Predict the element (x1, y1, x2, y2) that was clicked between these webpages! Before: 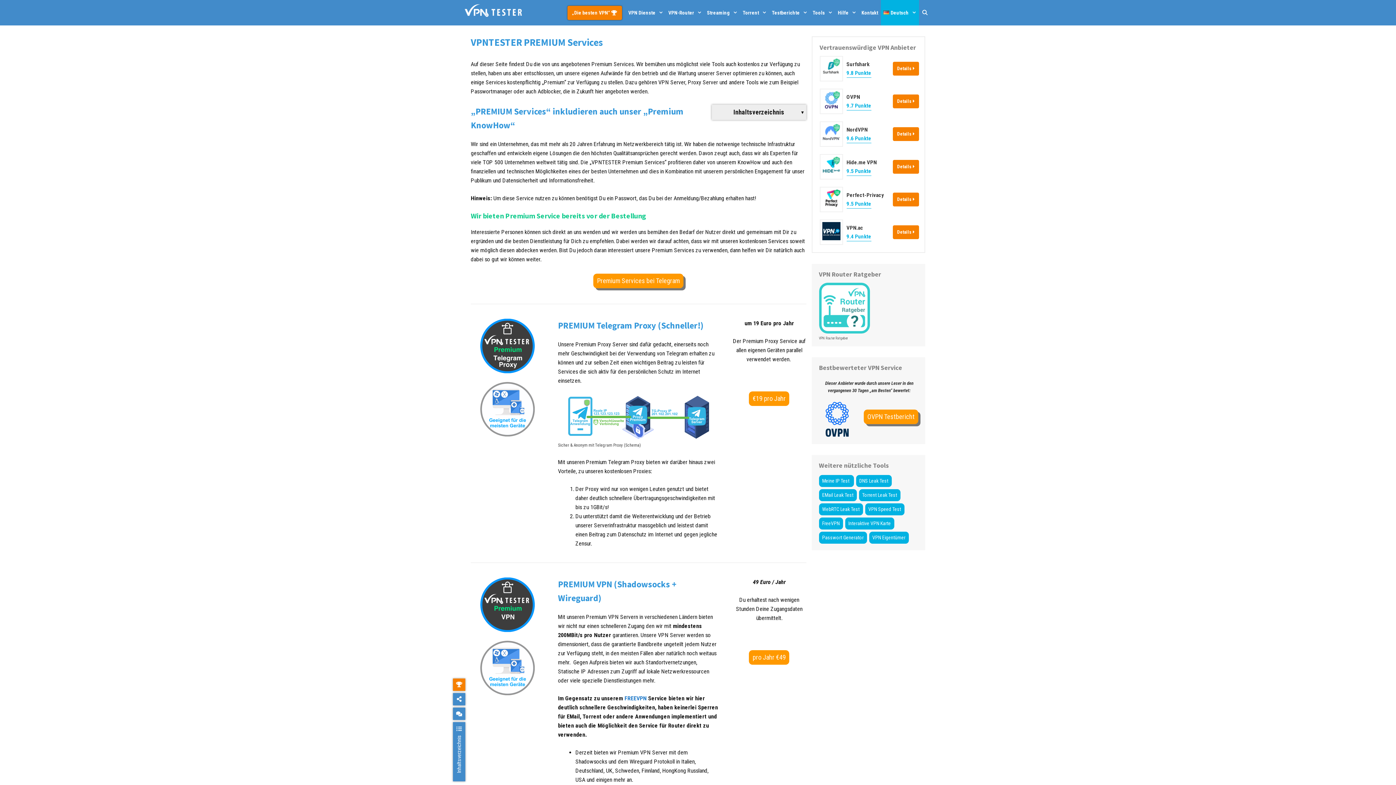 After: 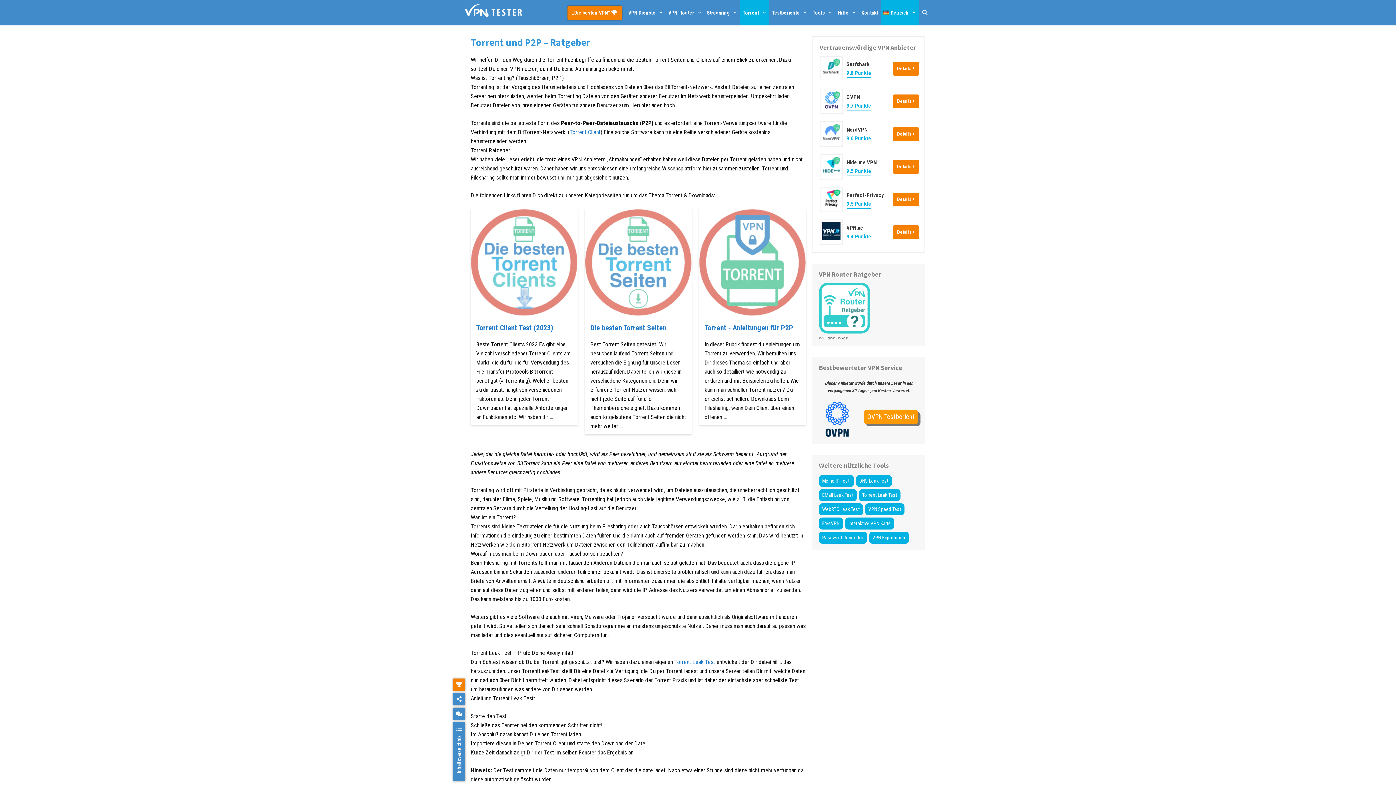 Action: label: Torrent bbox: (740, 0, 769, 25)